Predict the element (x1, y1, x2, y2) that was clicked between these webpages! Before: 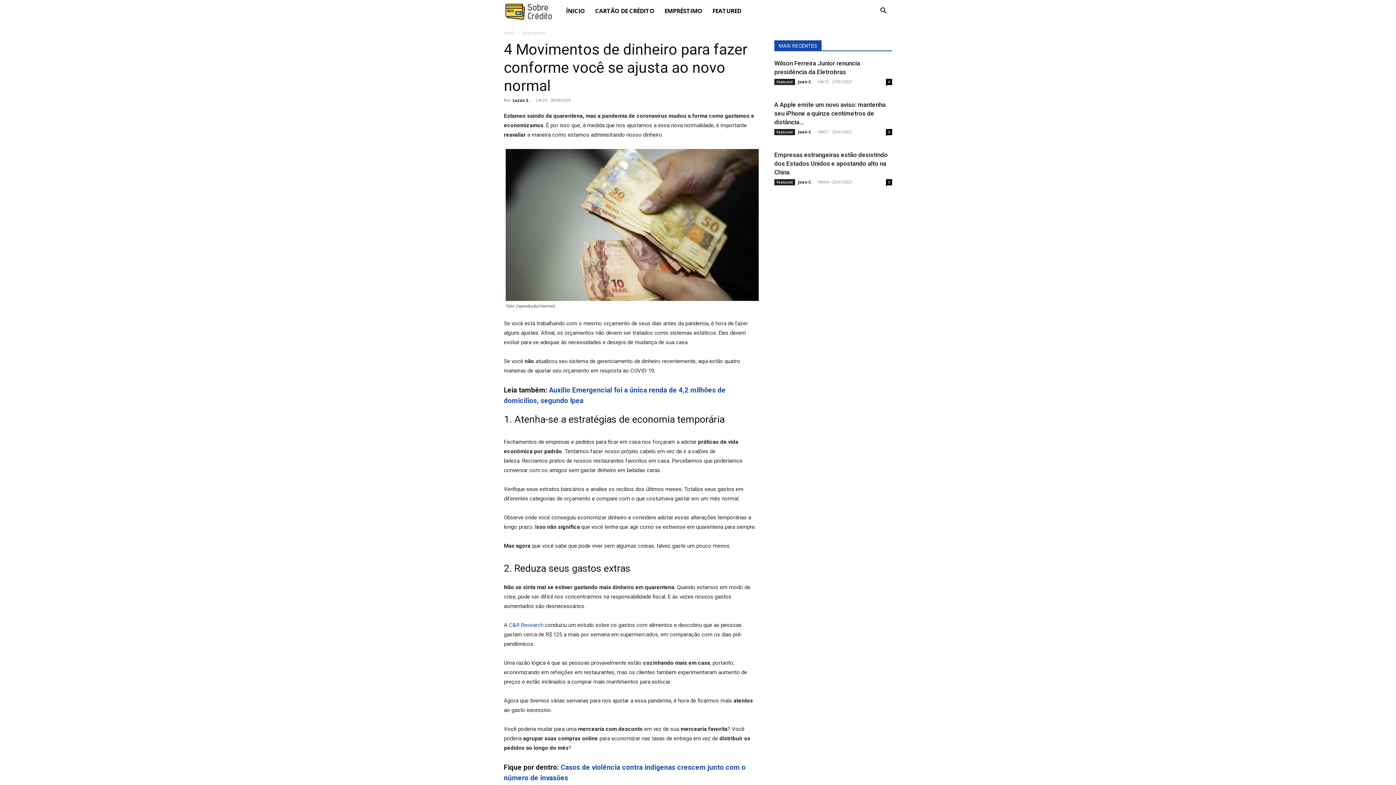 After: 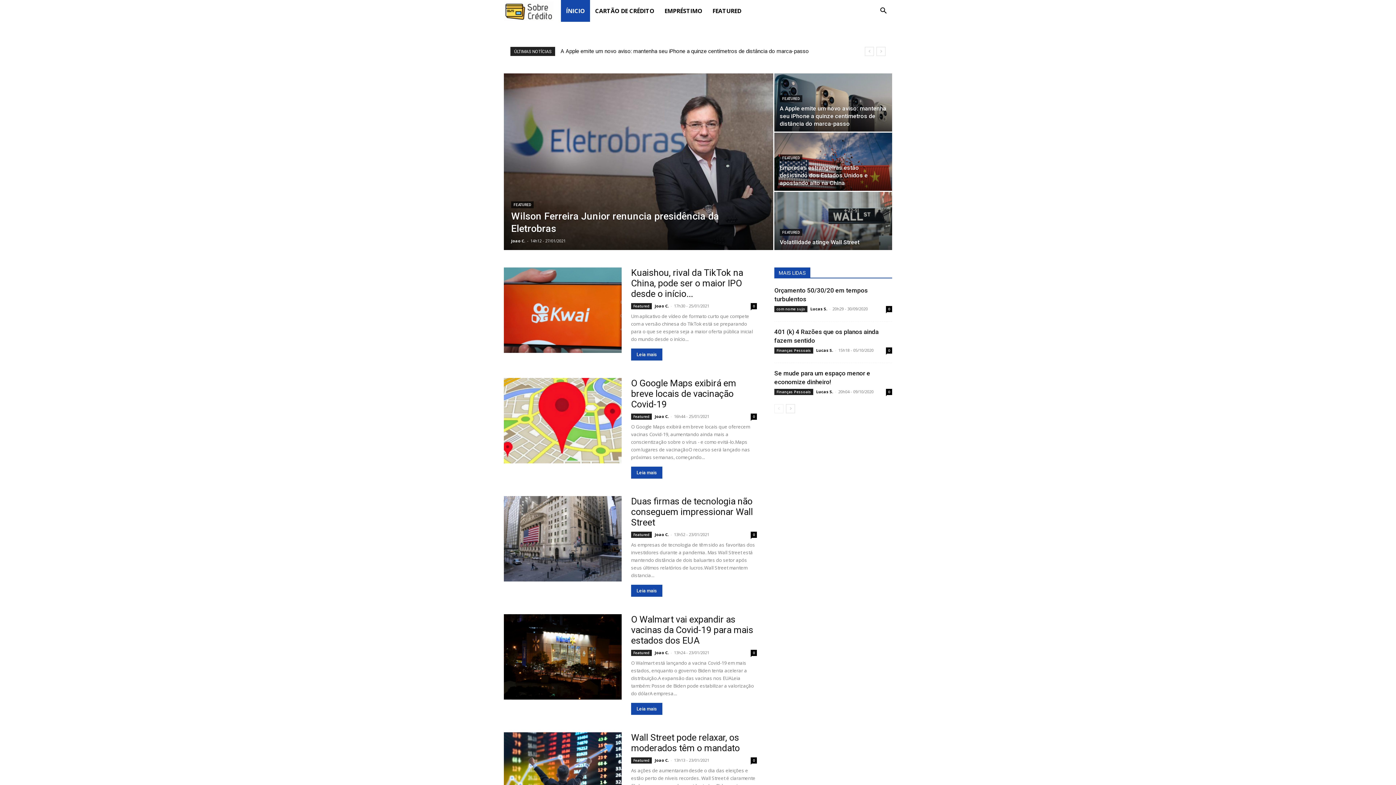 Action: bbox: (504, 29, 514, 36) label: Início